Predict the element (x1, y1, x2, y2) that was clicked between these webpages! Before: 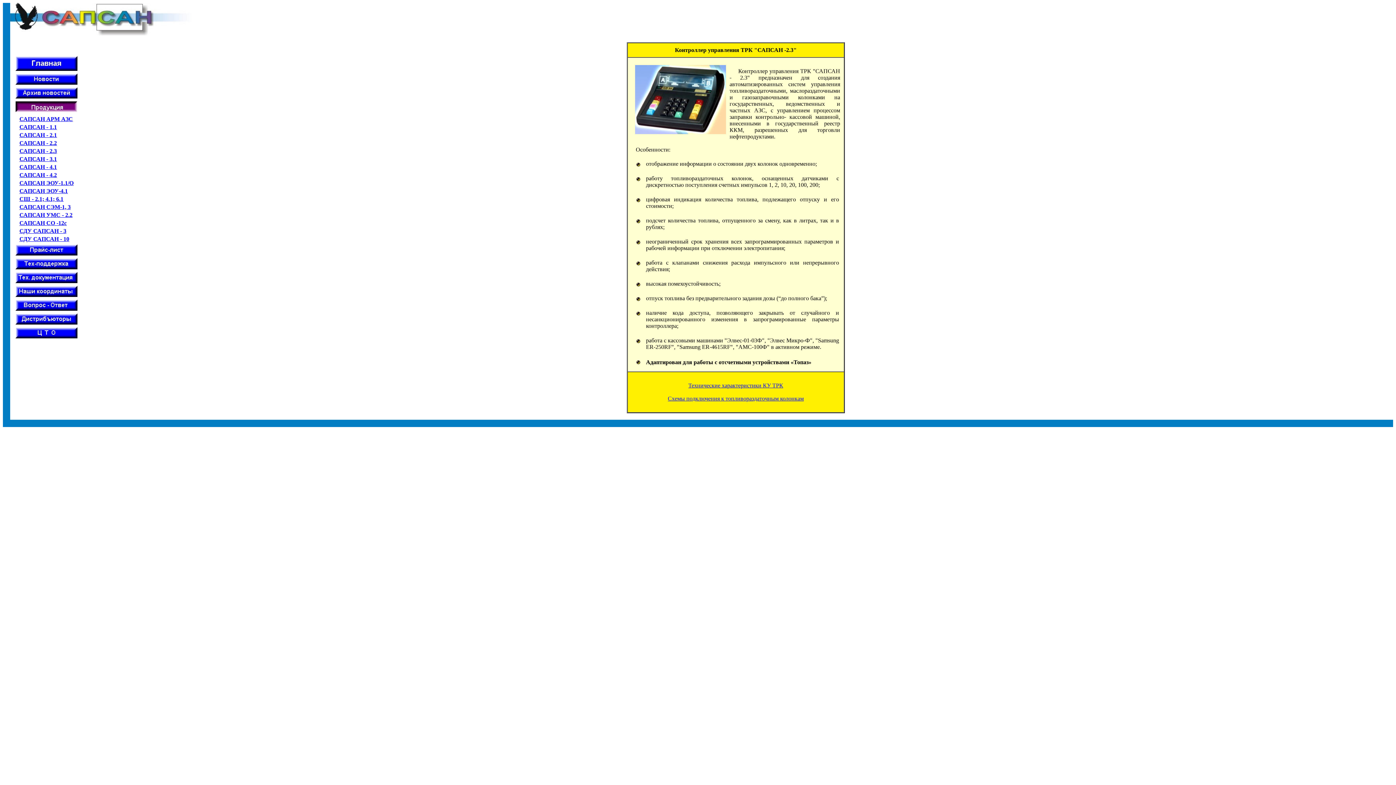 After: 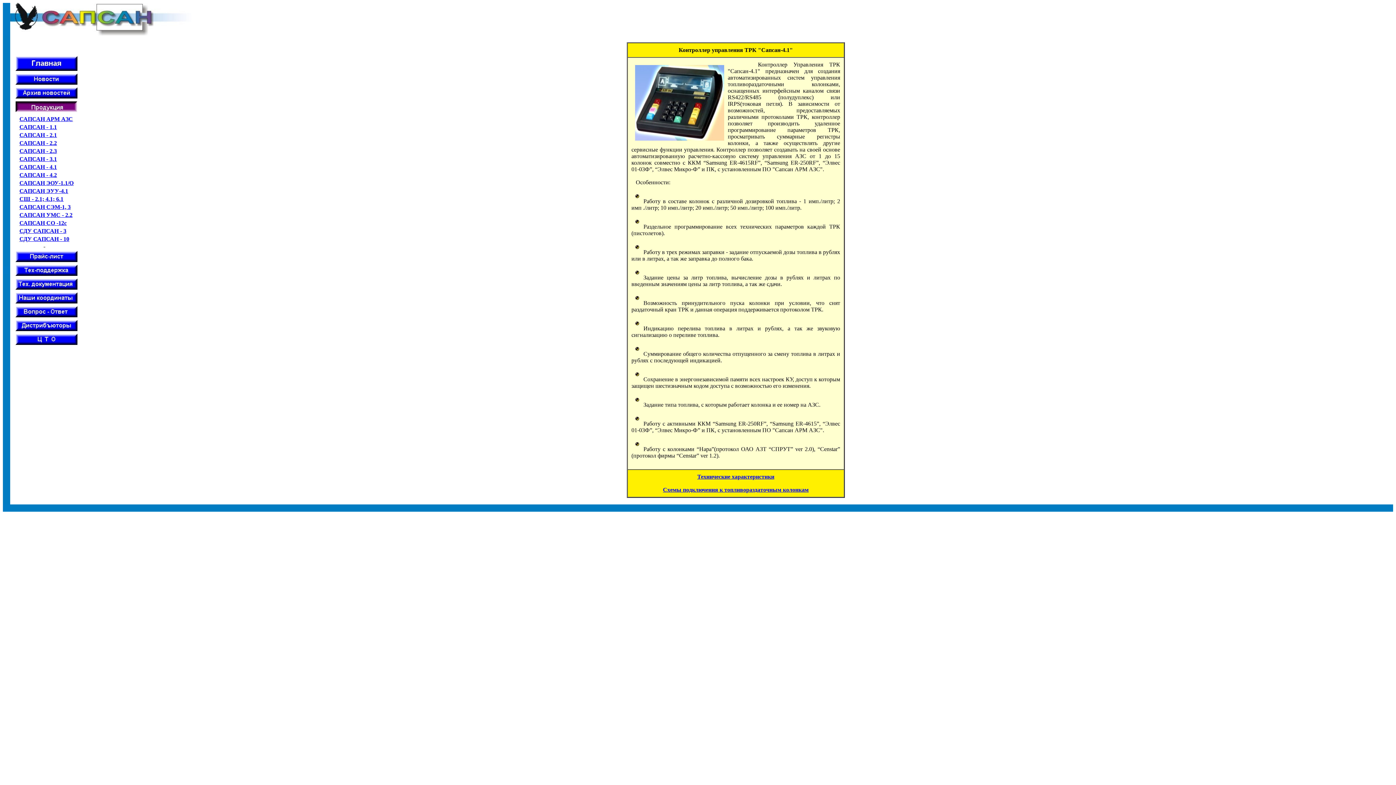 Action: bbox: (19, 164, 56, 170) label: САПСАН - 4.1